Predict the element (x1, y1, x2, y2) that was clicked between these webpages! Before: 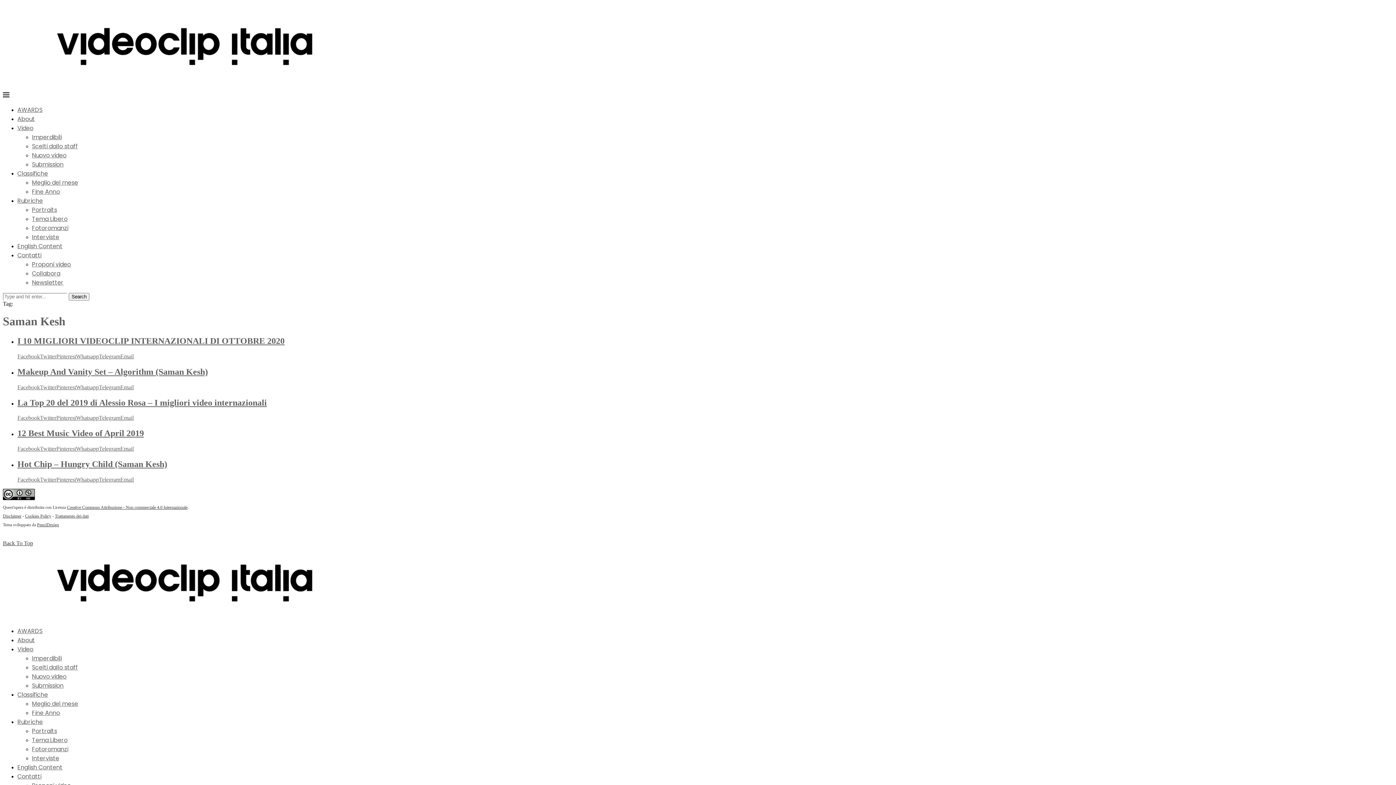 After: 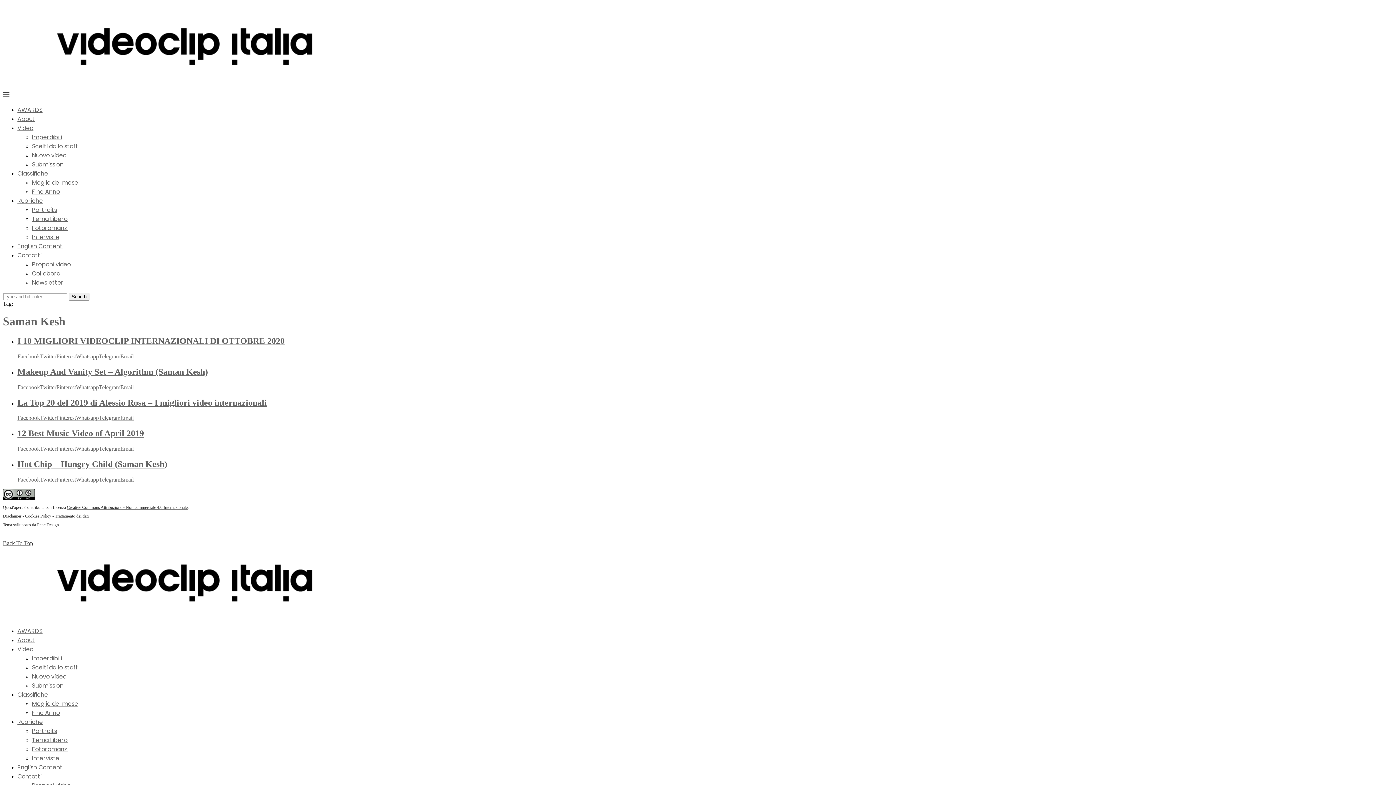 Action: bbox: (76, 476, 98, 482) label: Share on Whatsapp